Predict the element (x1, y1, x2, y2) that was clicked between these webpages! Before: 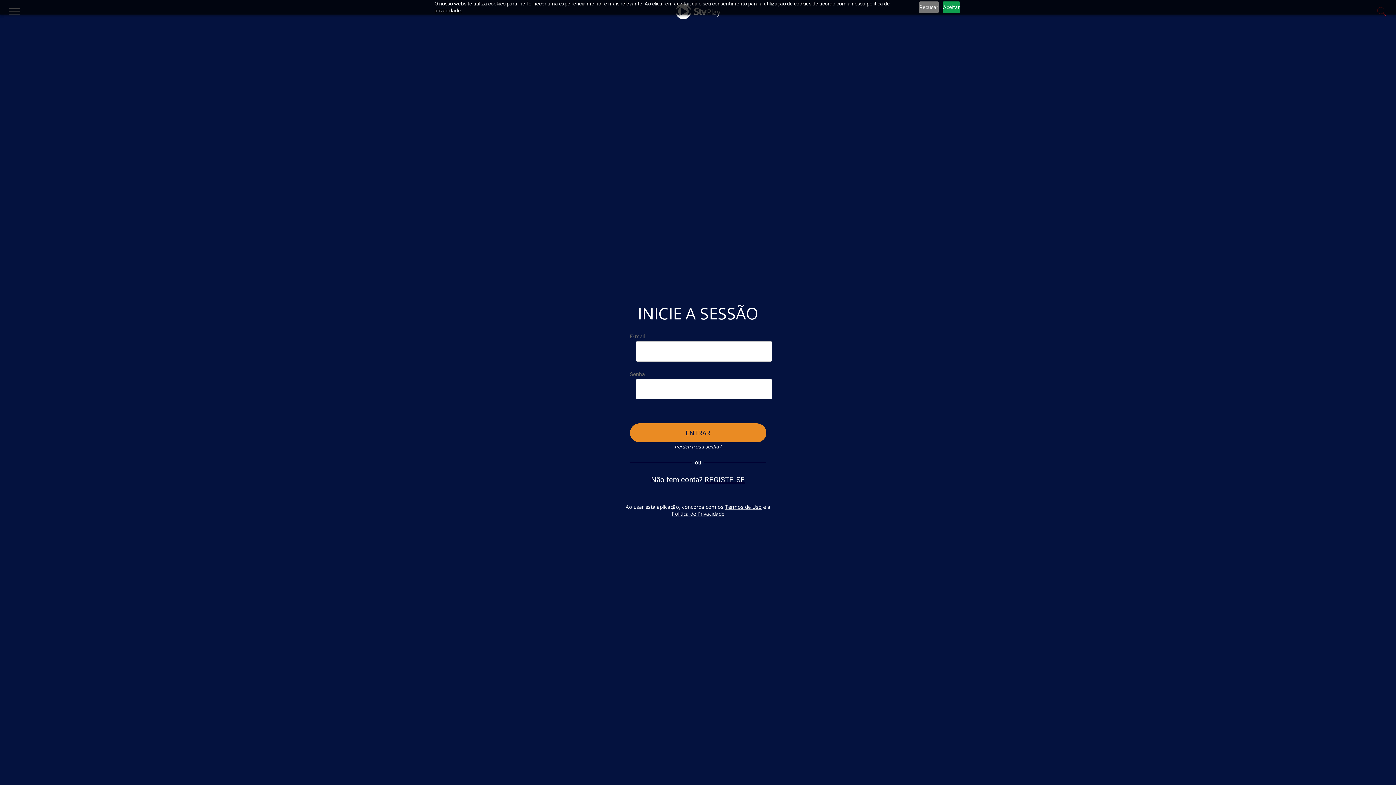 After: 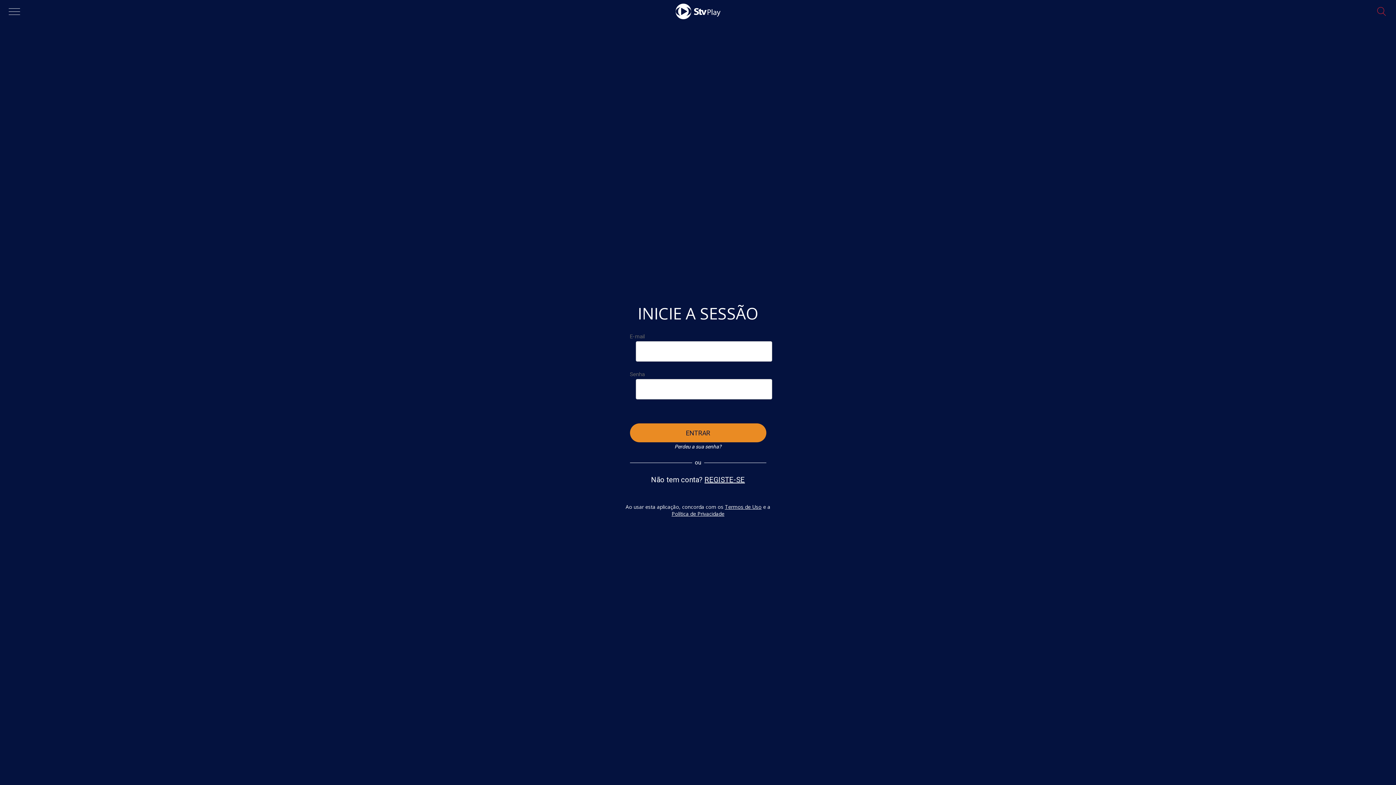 Action: label: Aceitar bbox: (942, 1, 960, 13)